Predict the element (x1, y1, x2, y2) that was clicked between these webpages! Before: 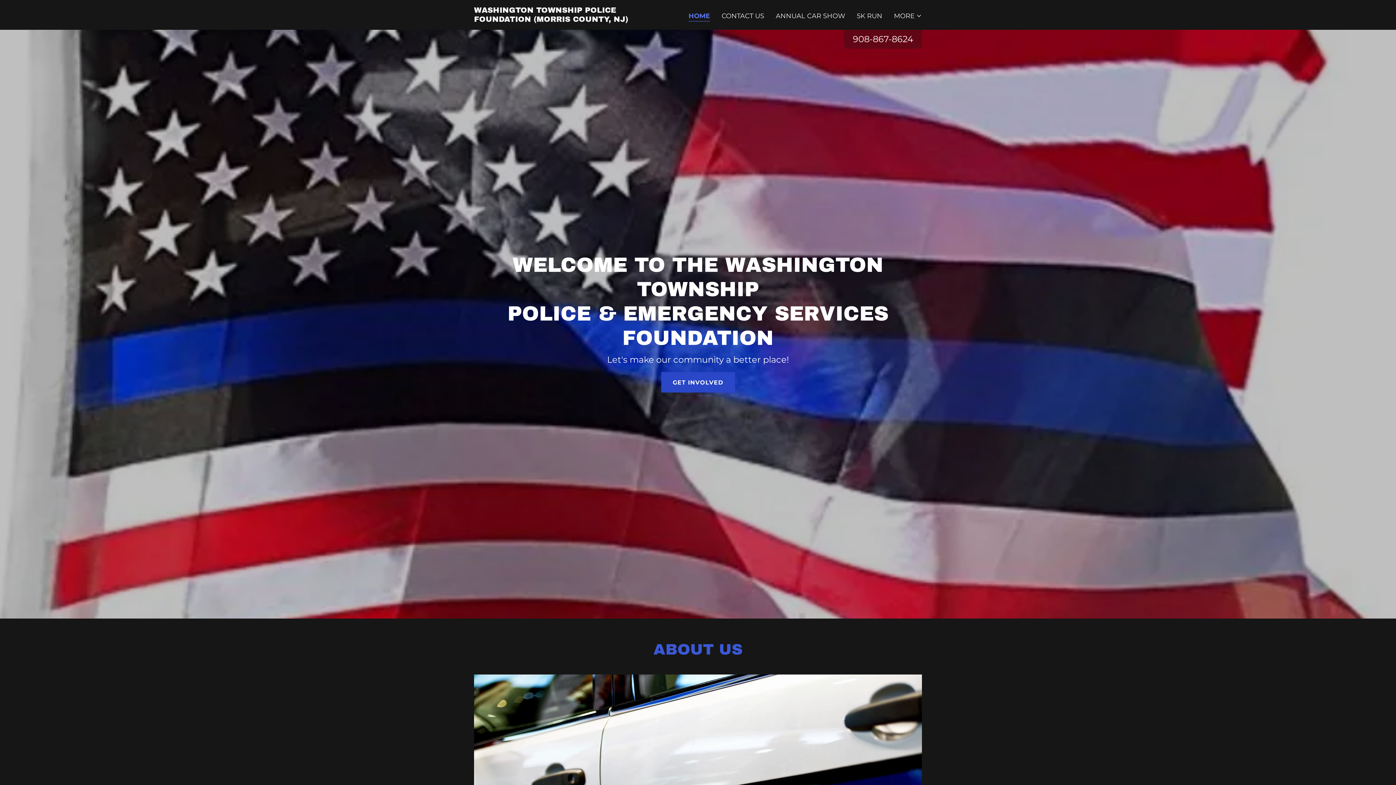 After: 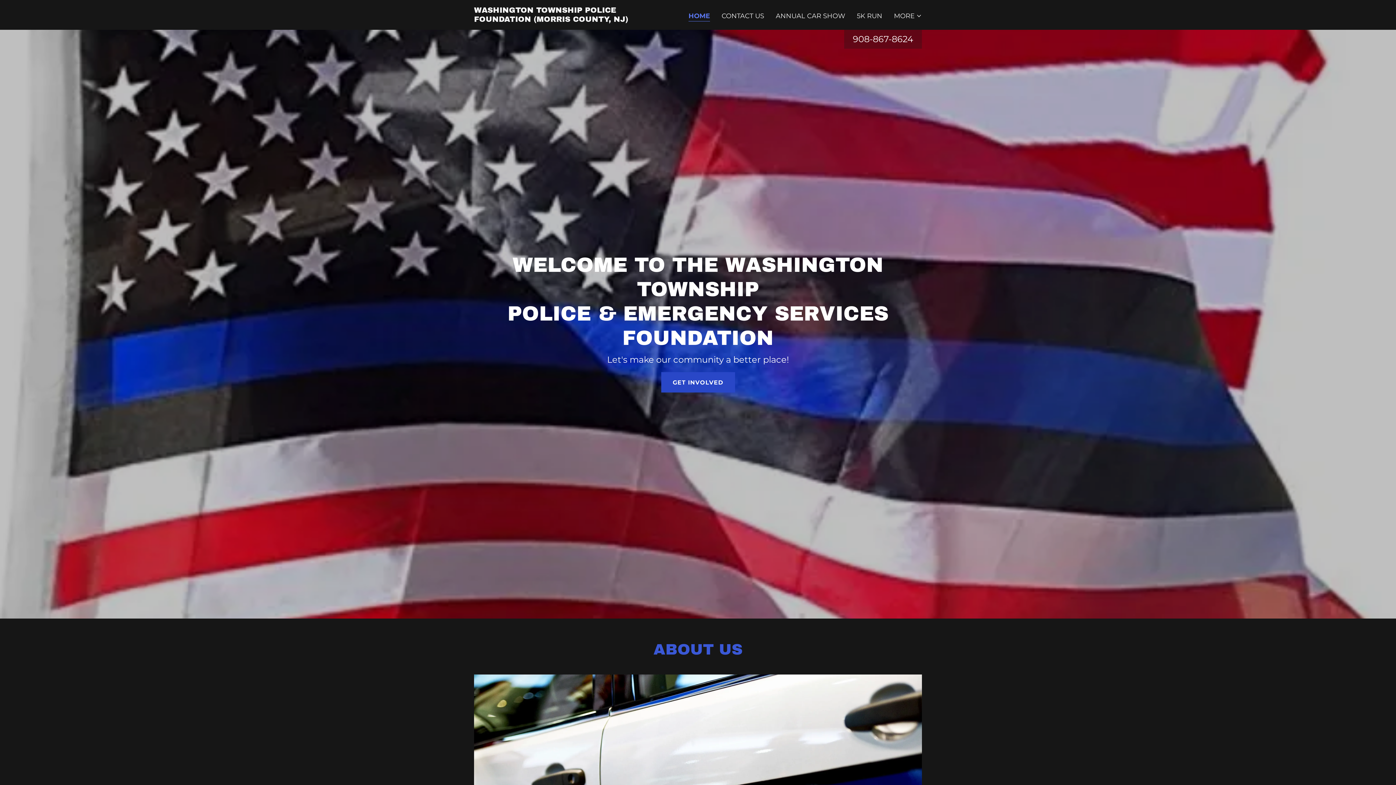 Action: label: HOME bbox: (688, 11, 710, 21)